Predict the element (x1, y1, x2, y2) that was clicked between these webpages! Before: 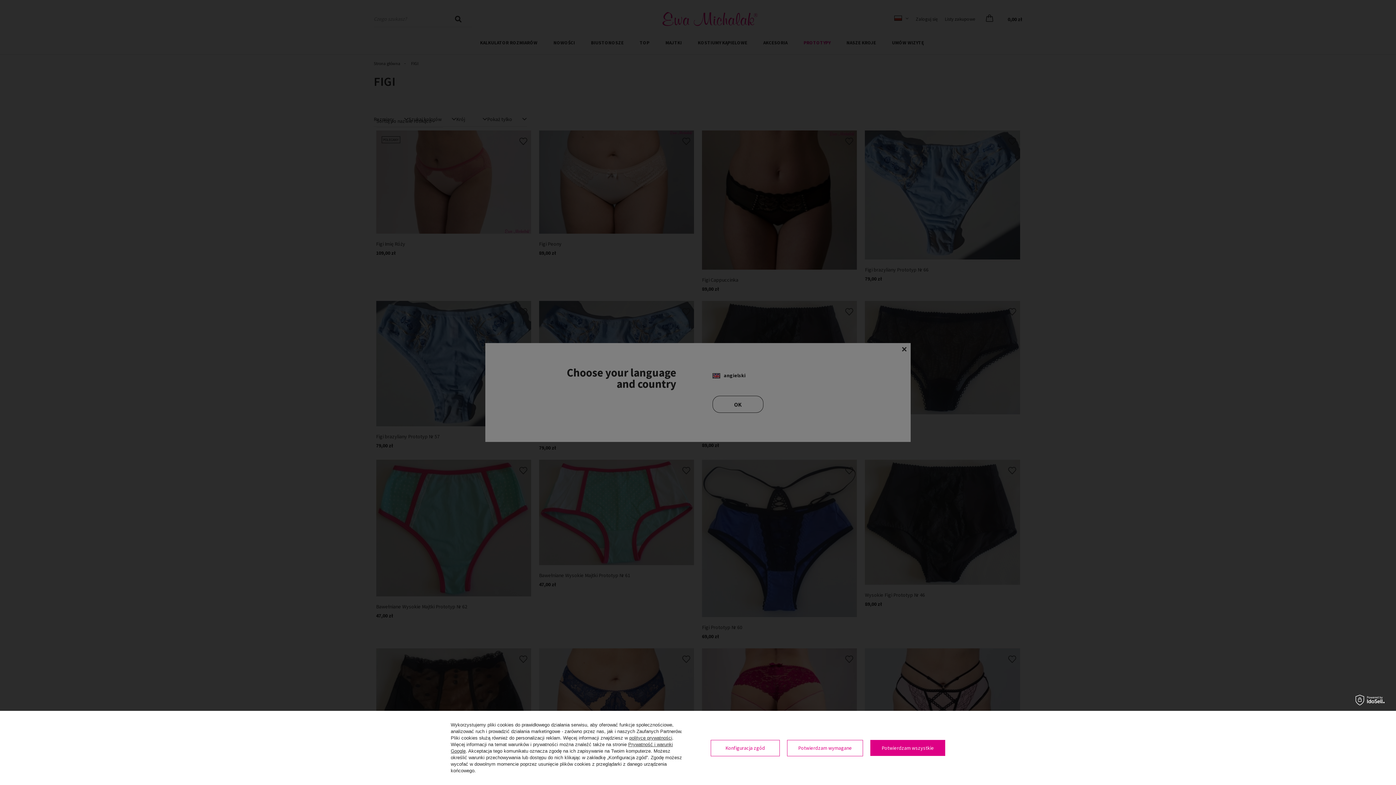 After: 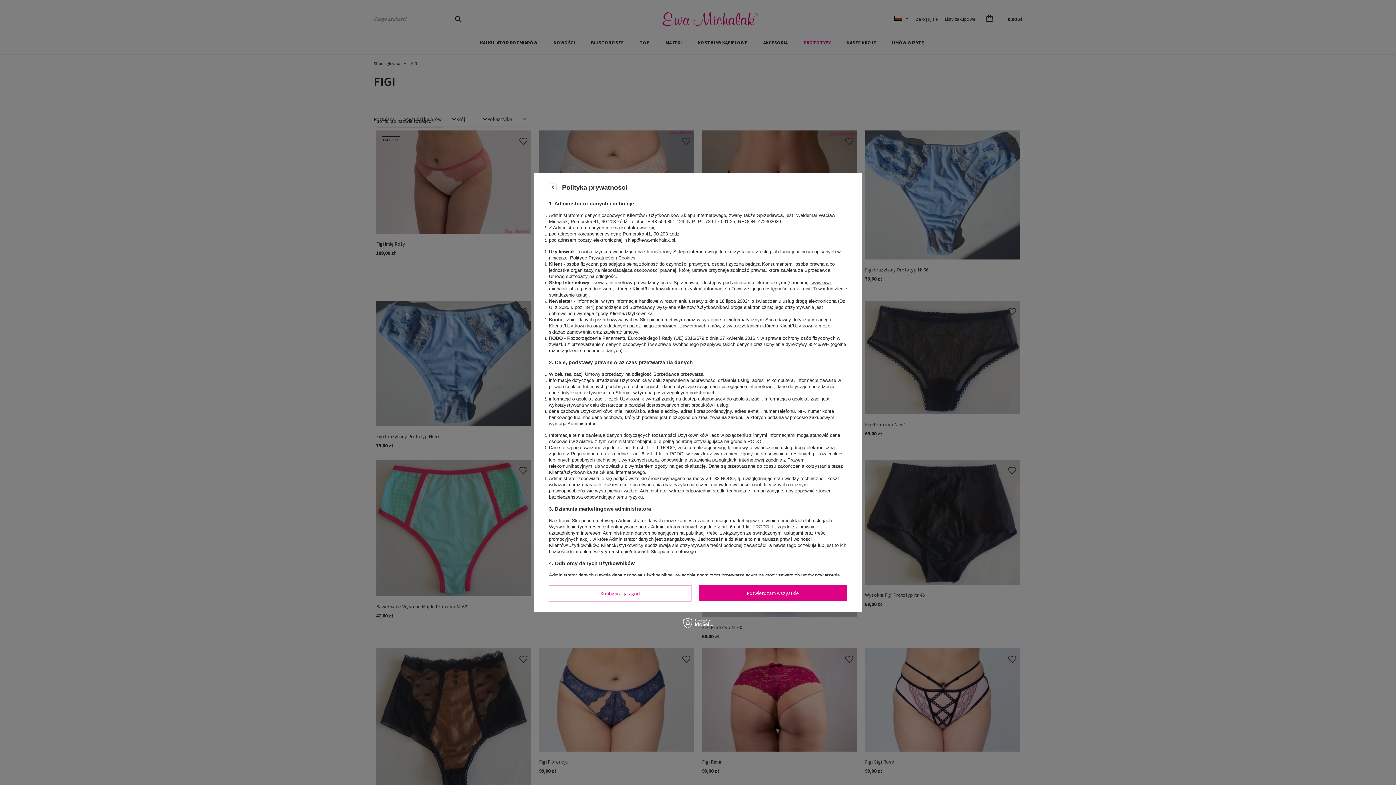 Action: bbox: (629, 735, 672, 741) label: polityce prywatności